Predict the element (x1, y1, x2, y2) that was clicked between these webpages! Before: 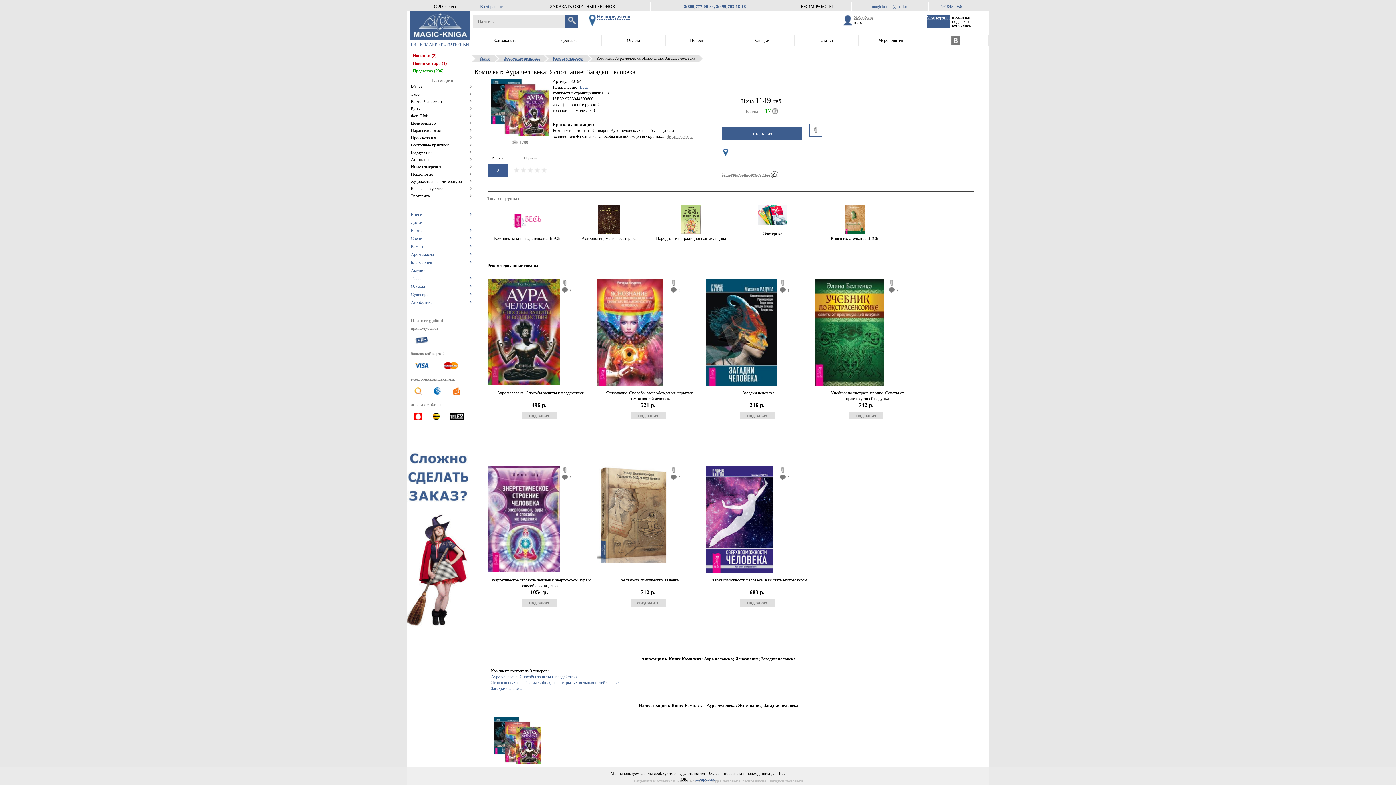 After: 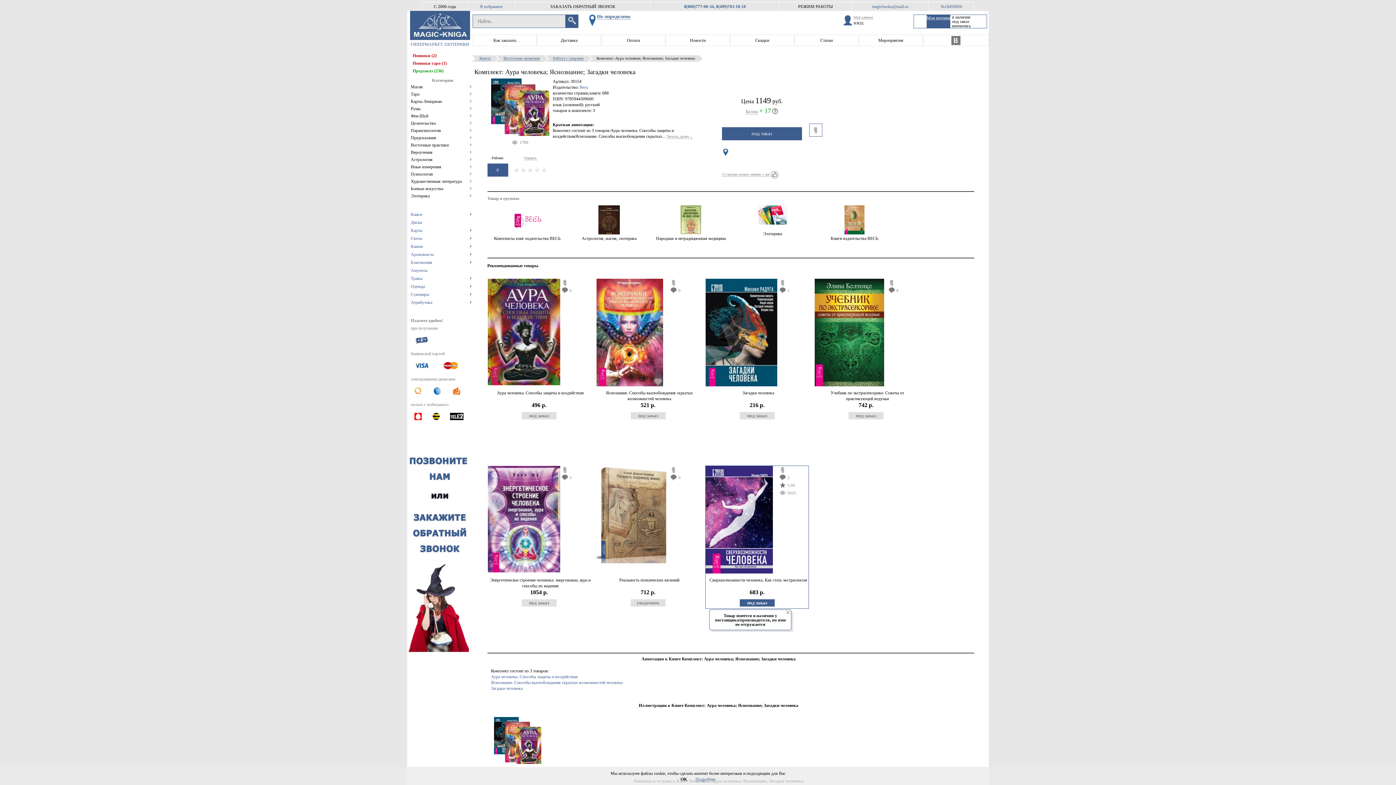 Action: label: под заказ bbox: (739, 599, 774, 606)